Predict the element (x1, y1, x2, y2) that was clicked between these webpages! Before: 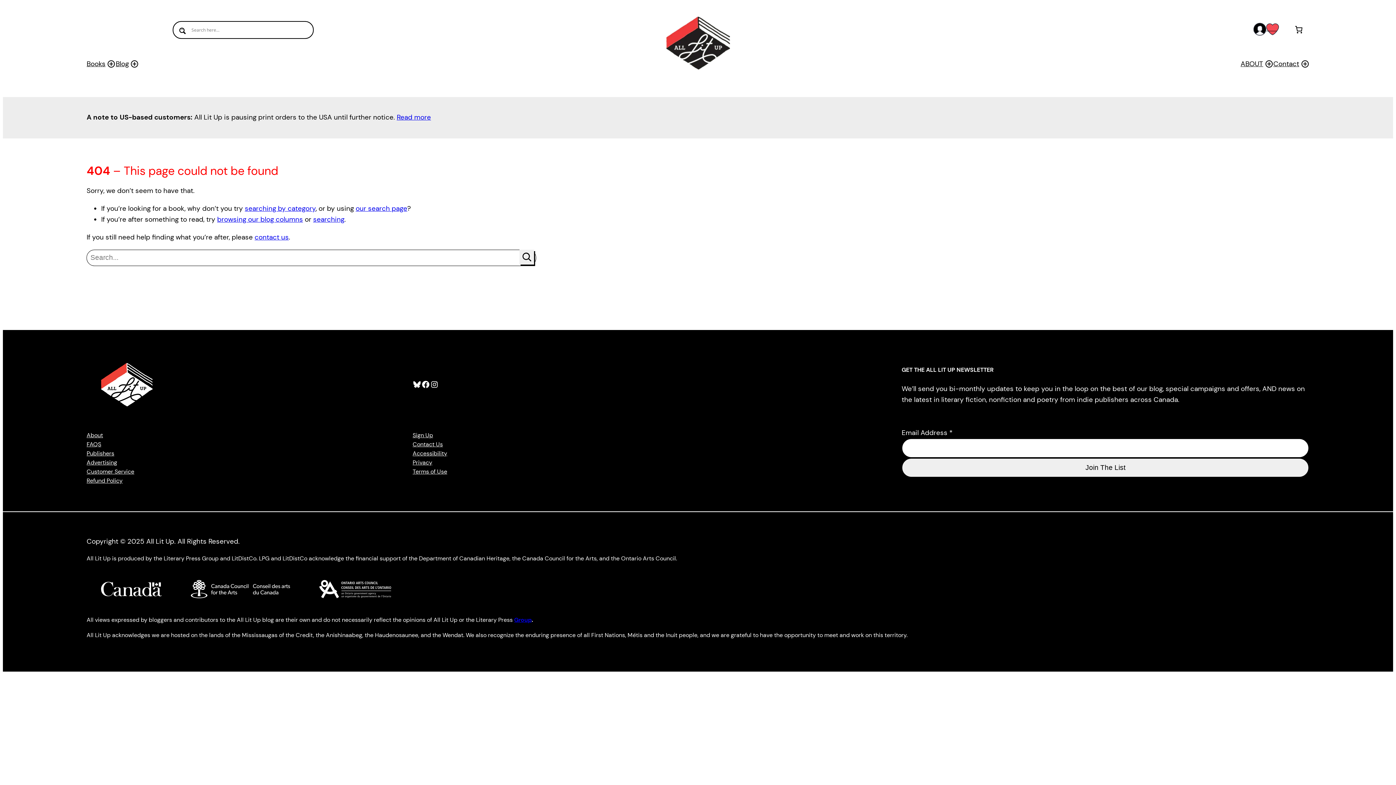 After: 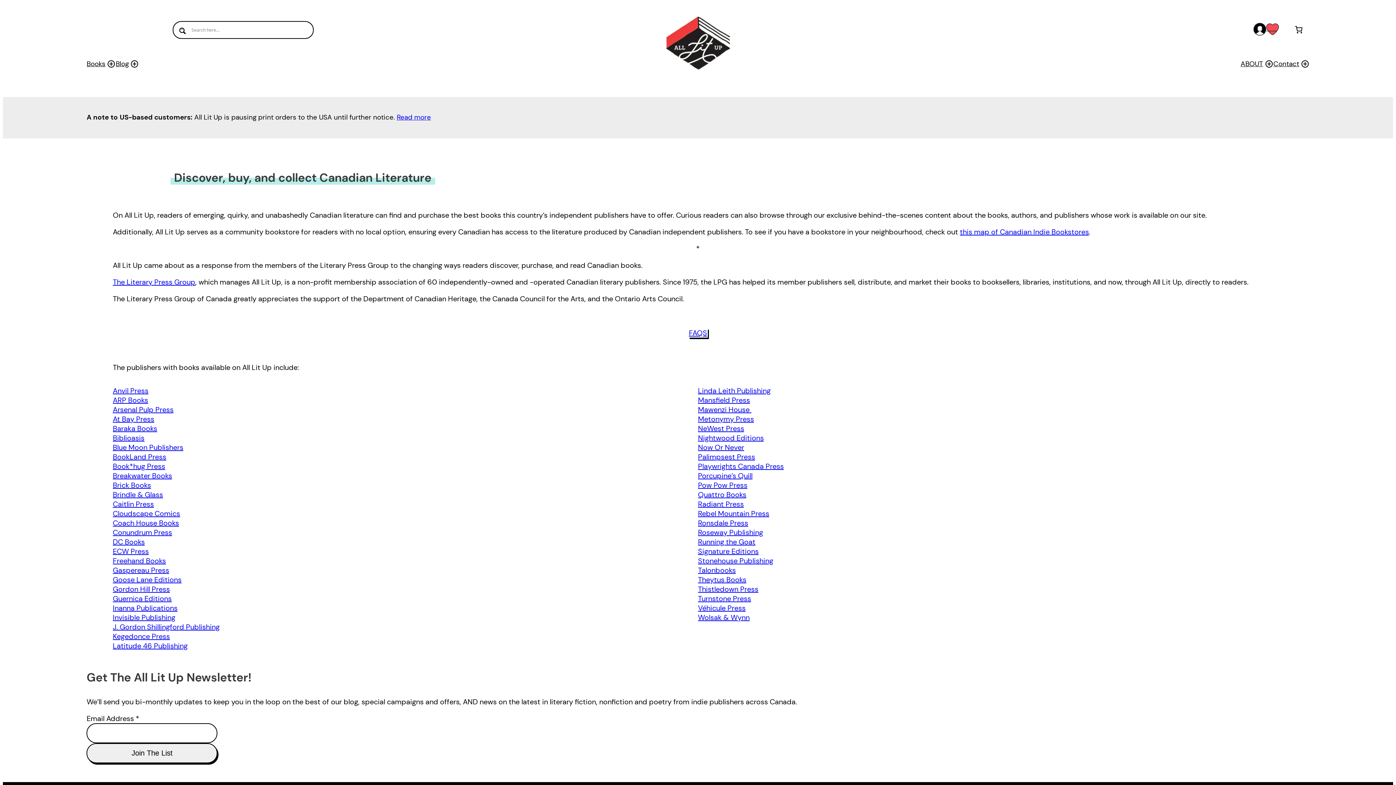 Action: bbox: (86, 430, 103, 439) label: About